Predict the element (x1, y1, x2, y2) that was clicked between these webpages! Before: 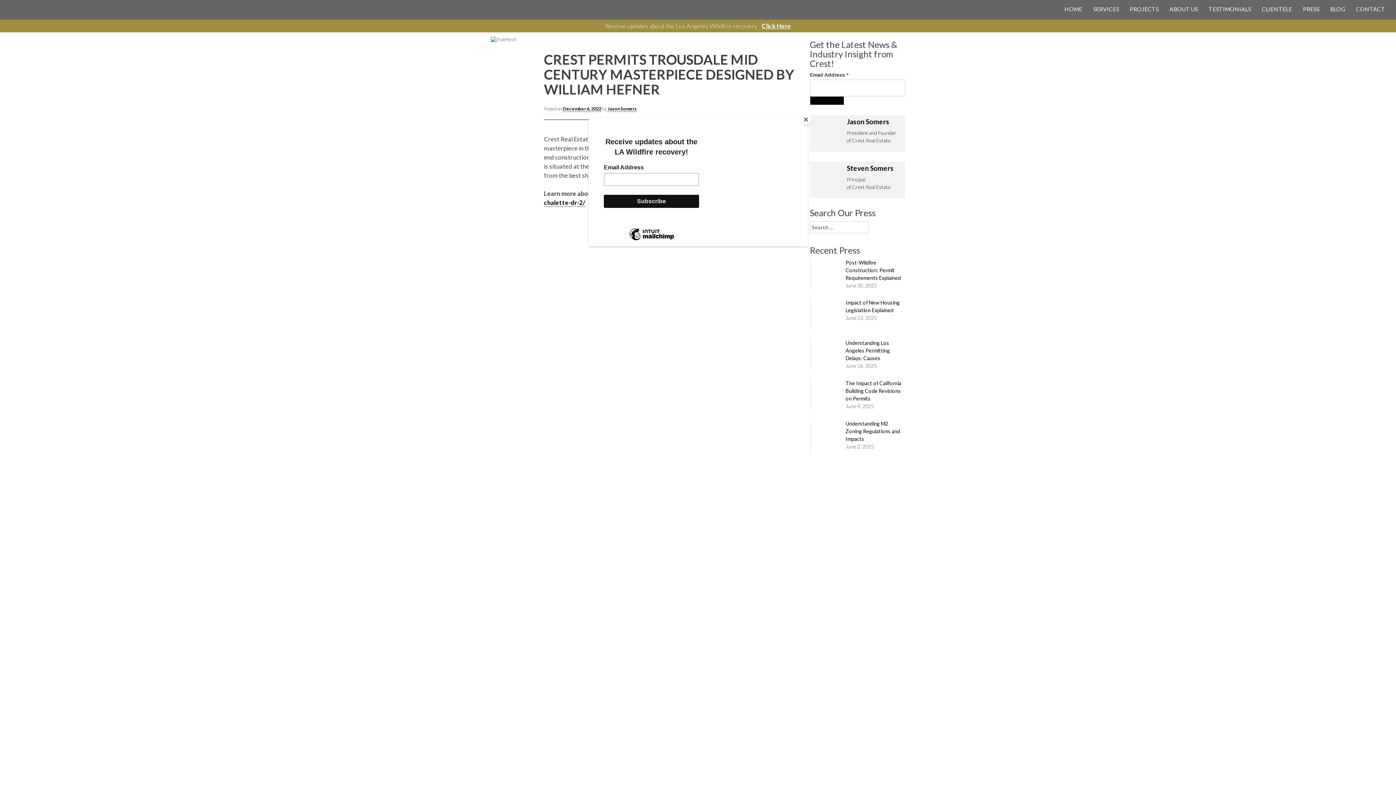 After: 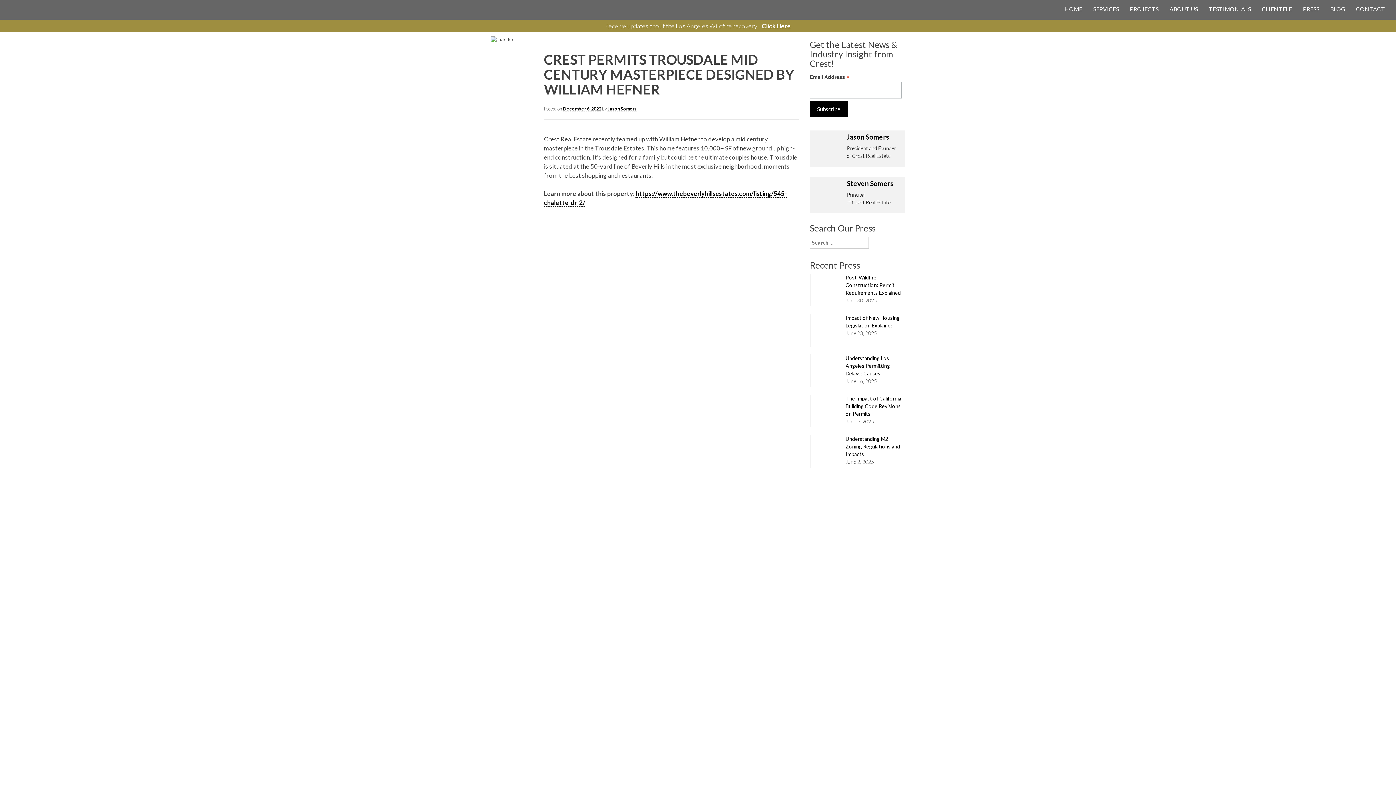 Action: label: Close bbox: (800, 114, 811, 125)